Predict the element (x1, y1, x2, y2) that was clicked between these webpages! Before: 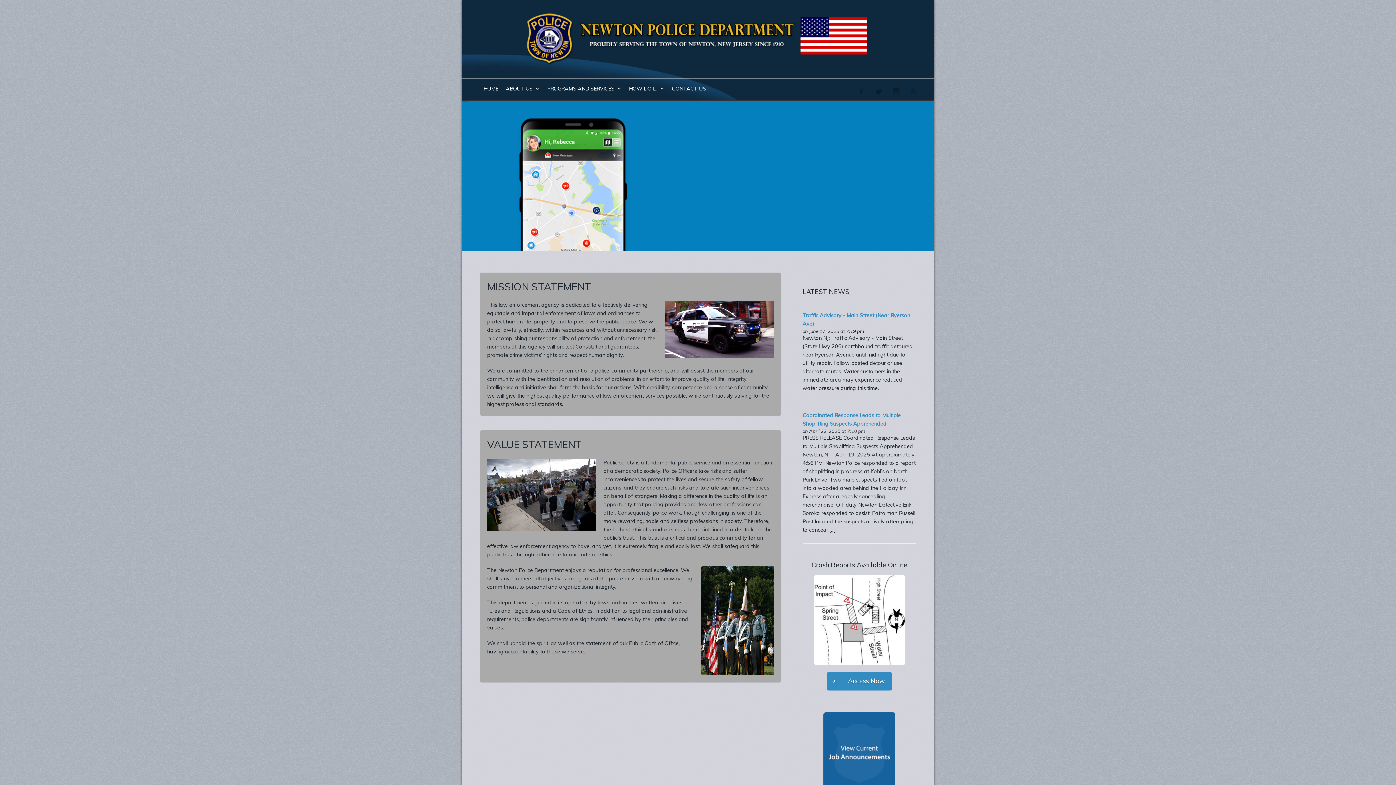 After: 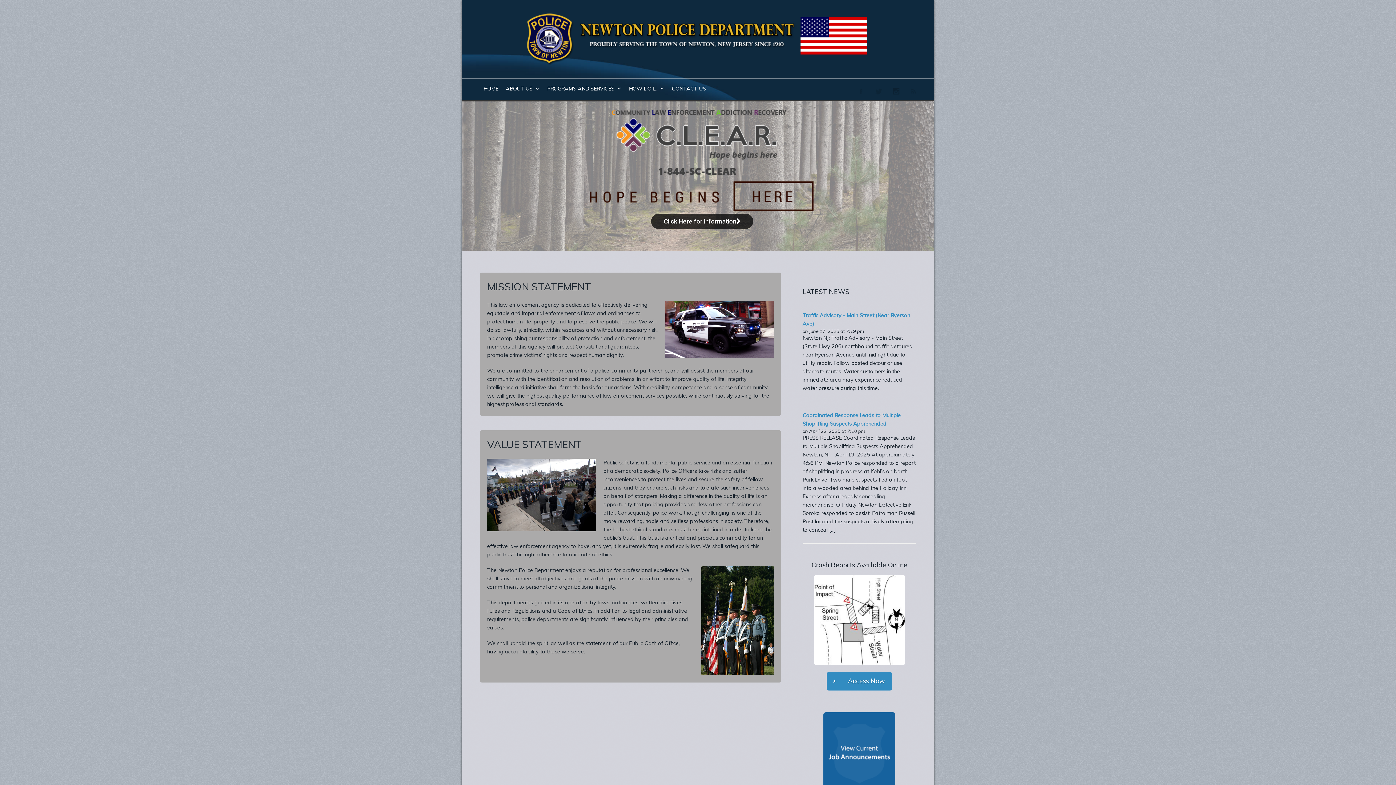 Action: bbox: (891, 86, 901, 96)